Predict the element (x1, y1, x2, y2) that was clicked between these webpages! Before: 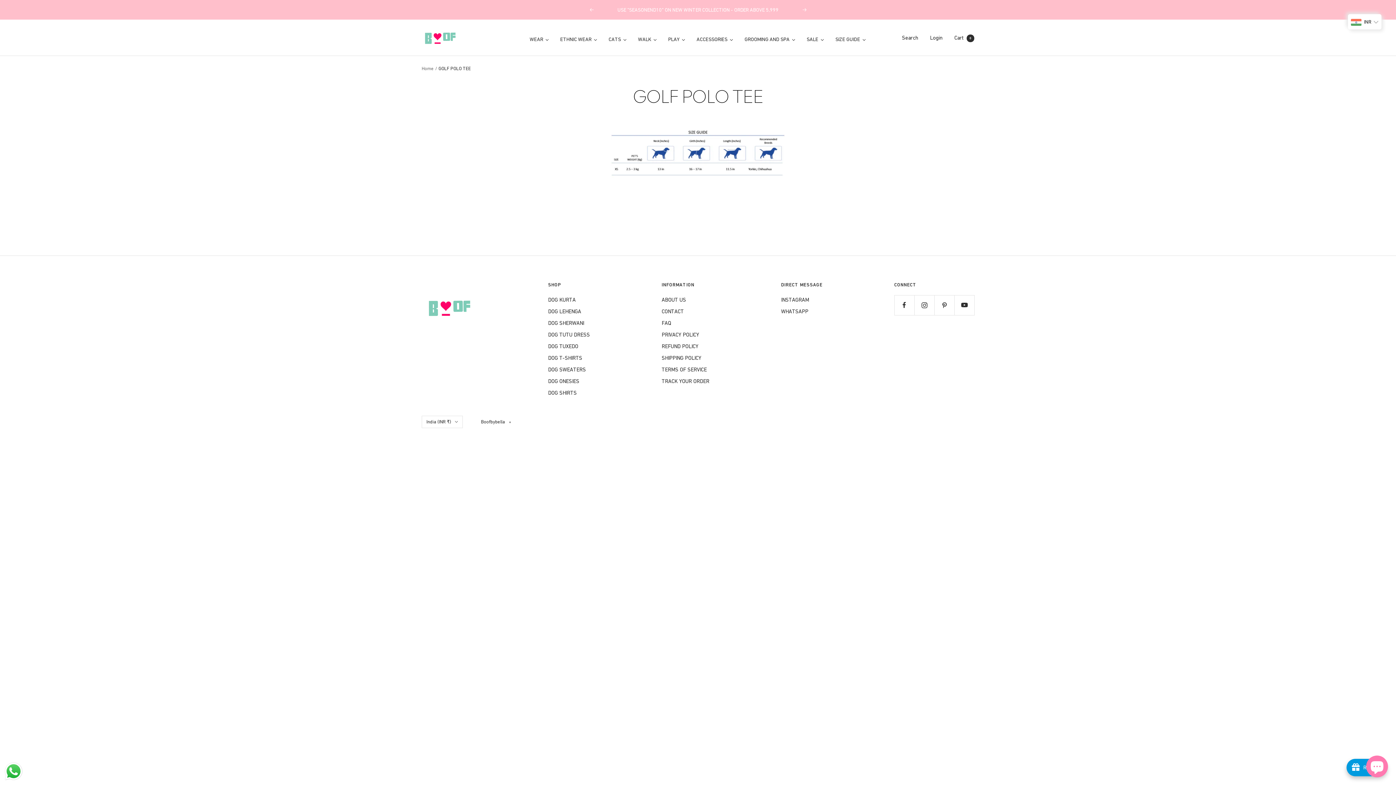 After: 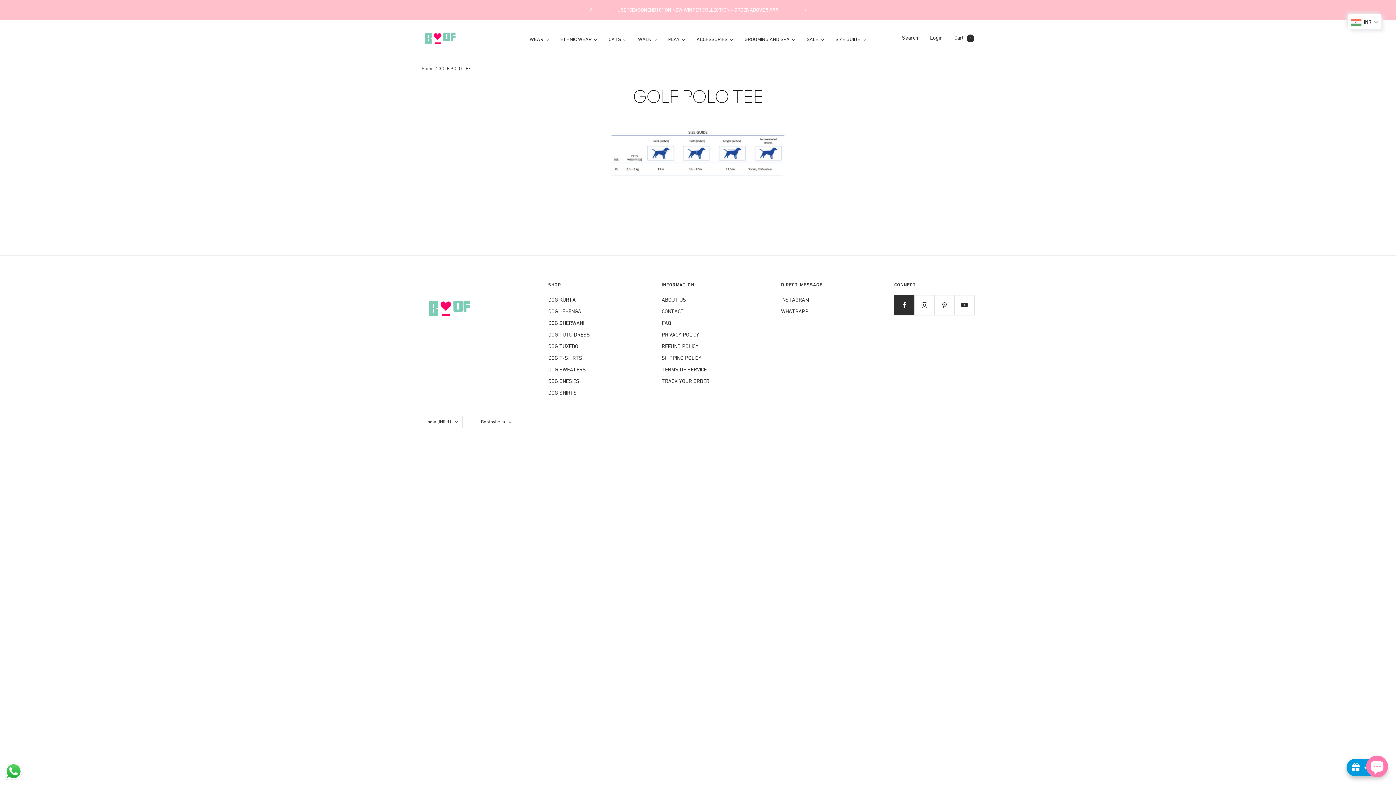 Action: label: Follow us on Facebook bbox: (894, 295, 914, 315)